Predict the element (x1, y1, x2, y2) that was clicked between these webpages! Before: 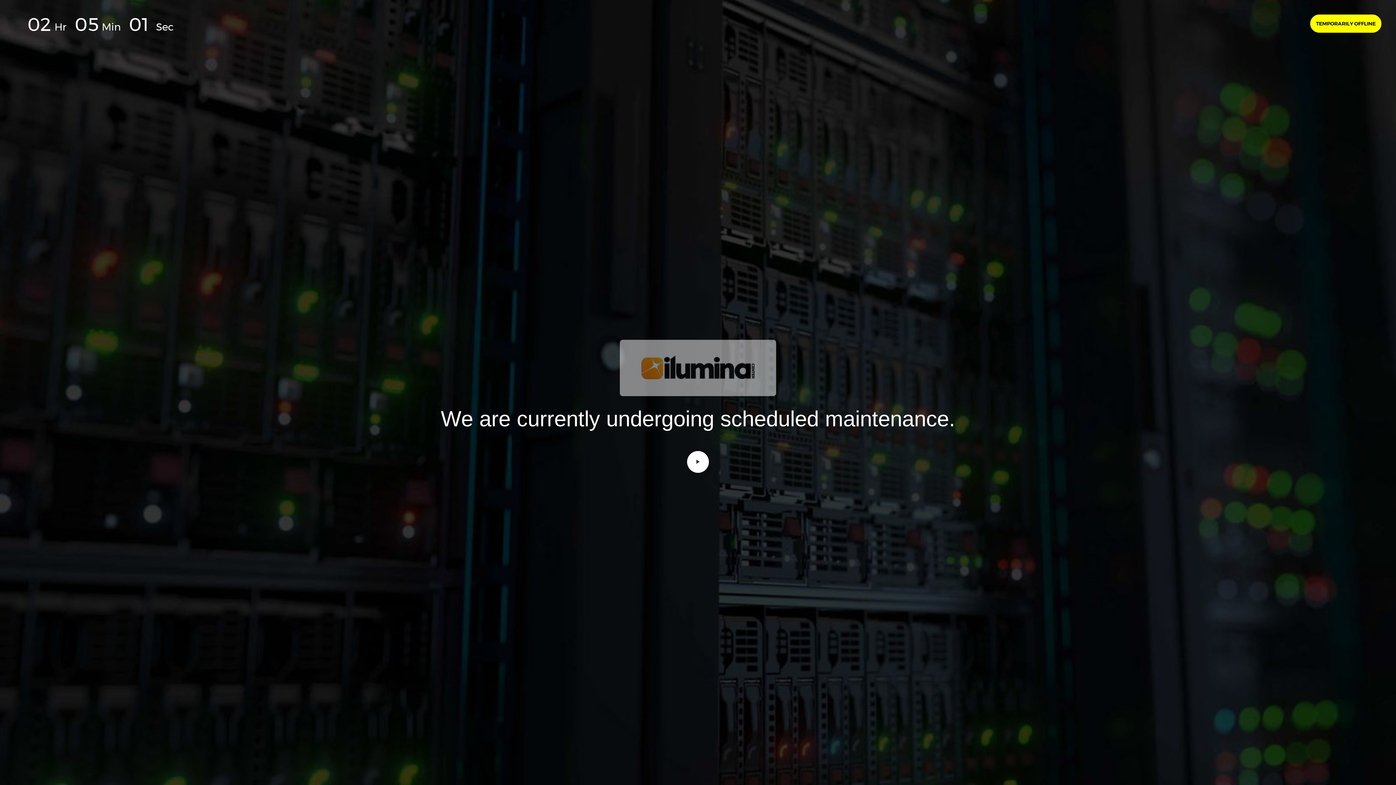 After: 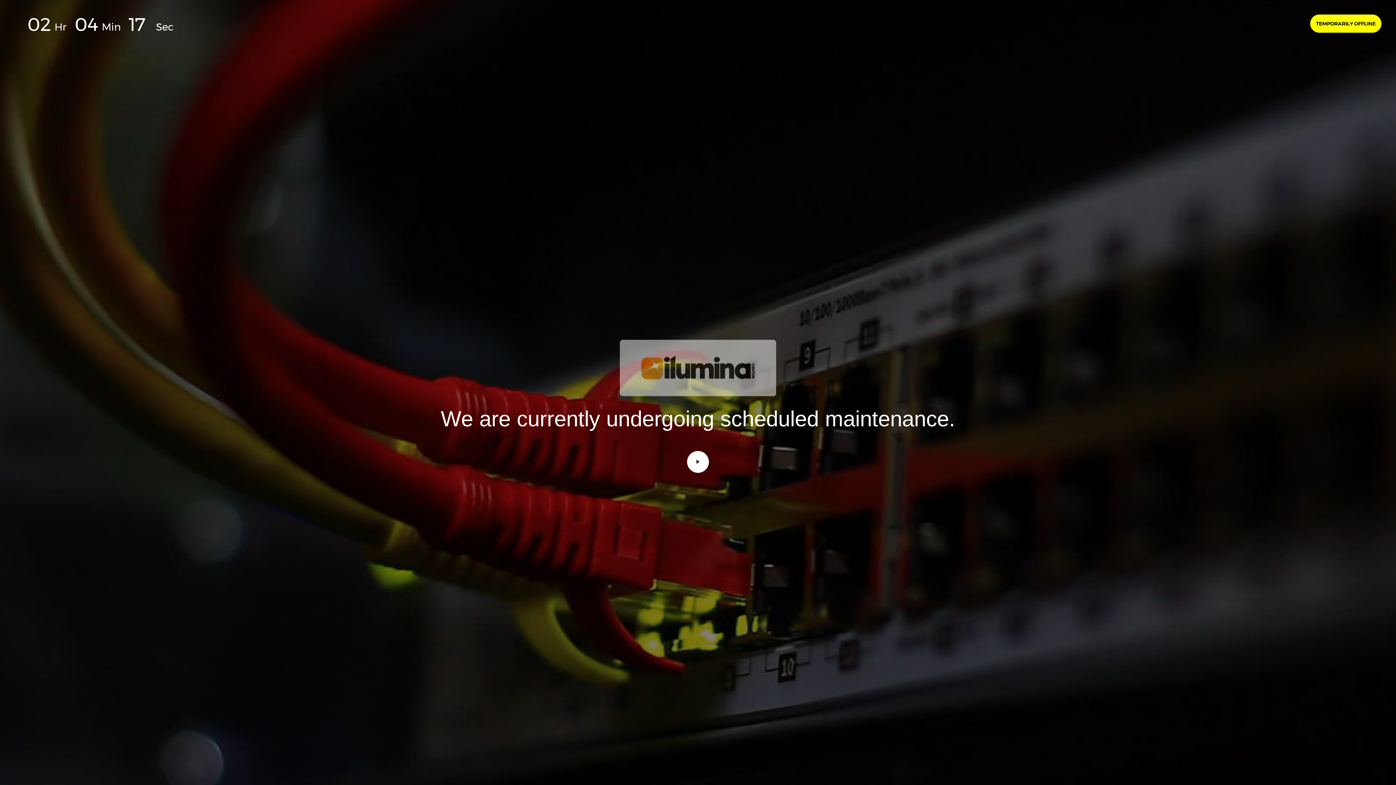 Action: bbox: (1310, 14, 1381, 32) label: TEMPORARILY OFFLINE